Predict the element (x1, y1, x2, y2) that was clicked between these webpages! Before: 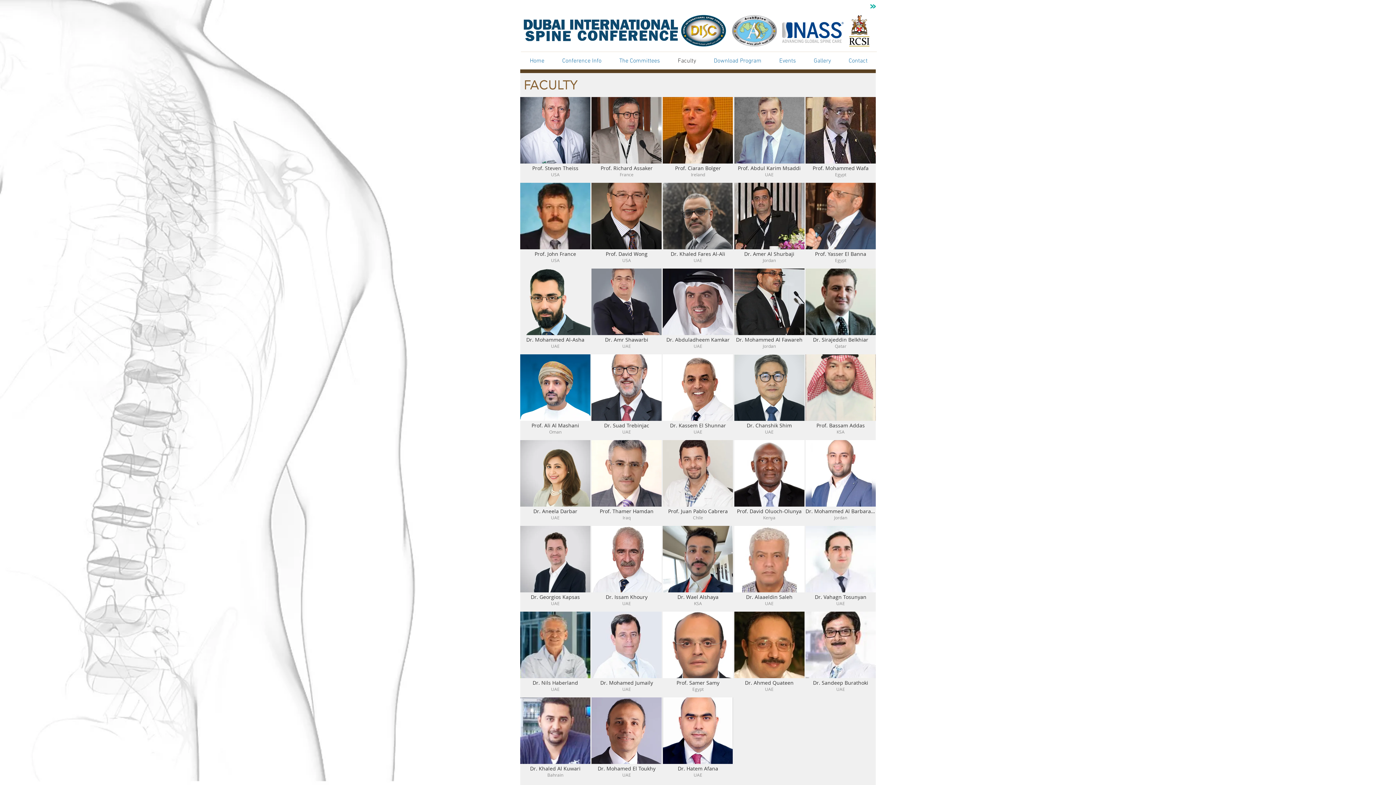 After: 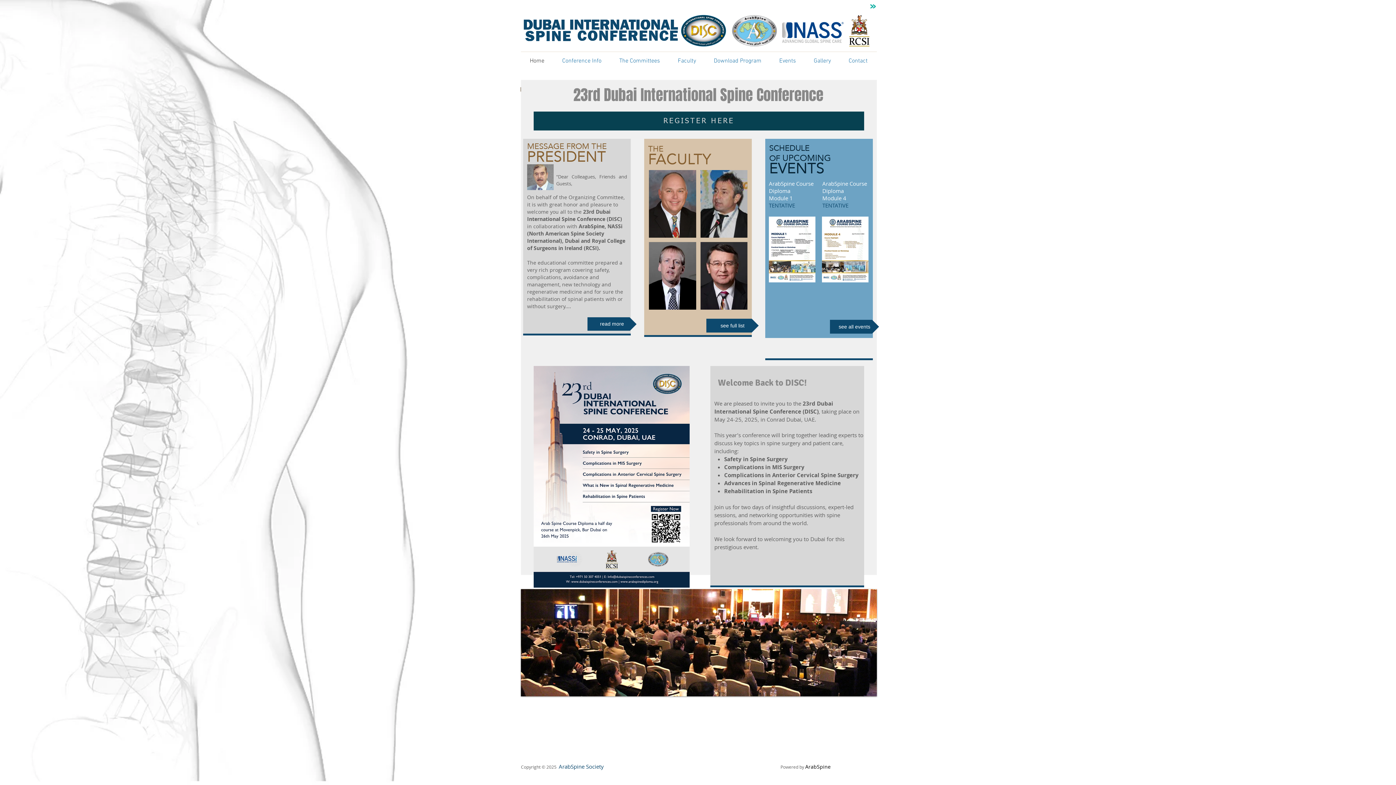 Action: bbox: (521, 19, 681, 41)